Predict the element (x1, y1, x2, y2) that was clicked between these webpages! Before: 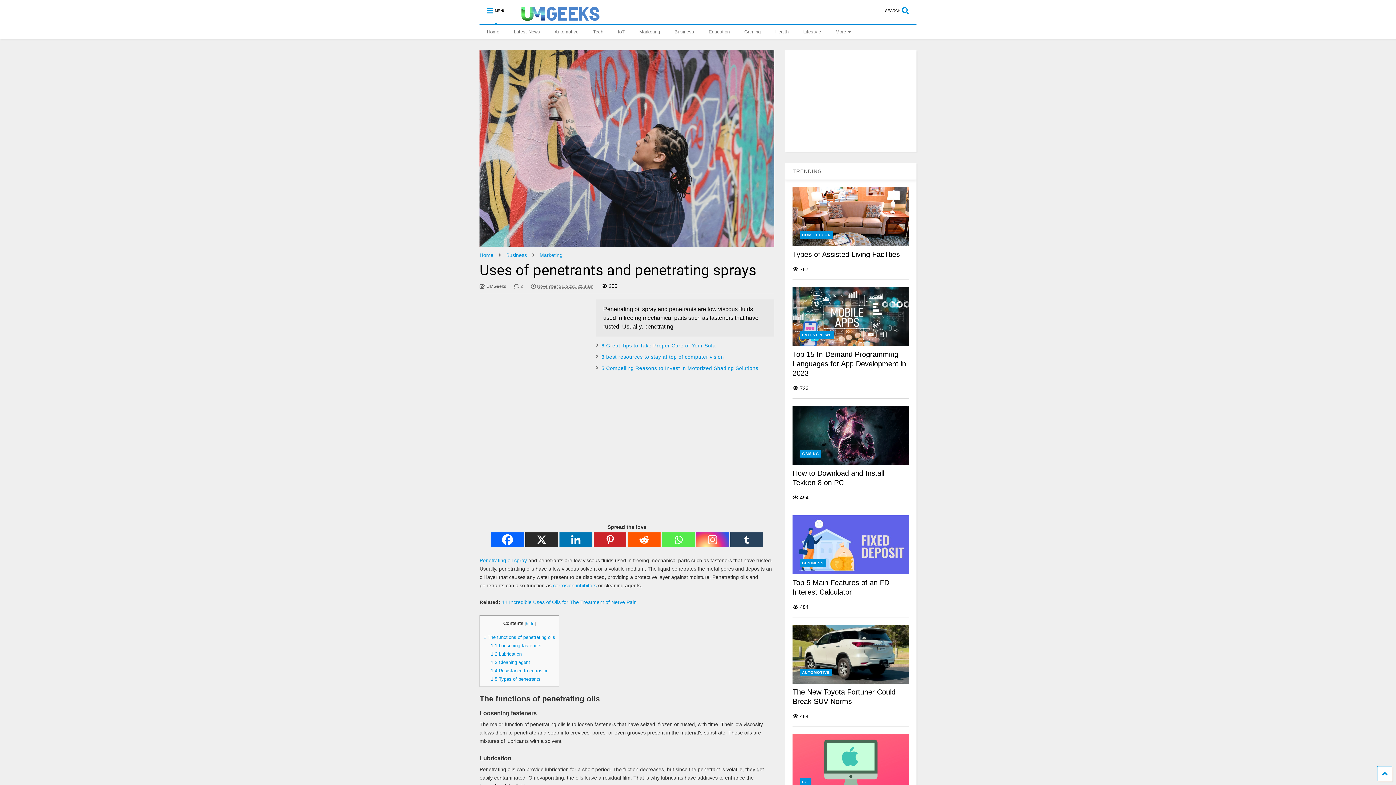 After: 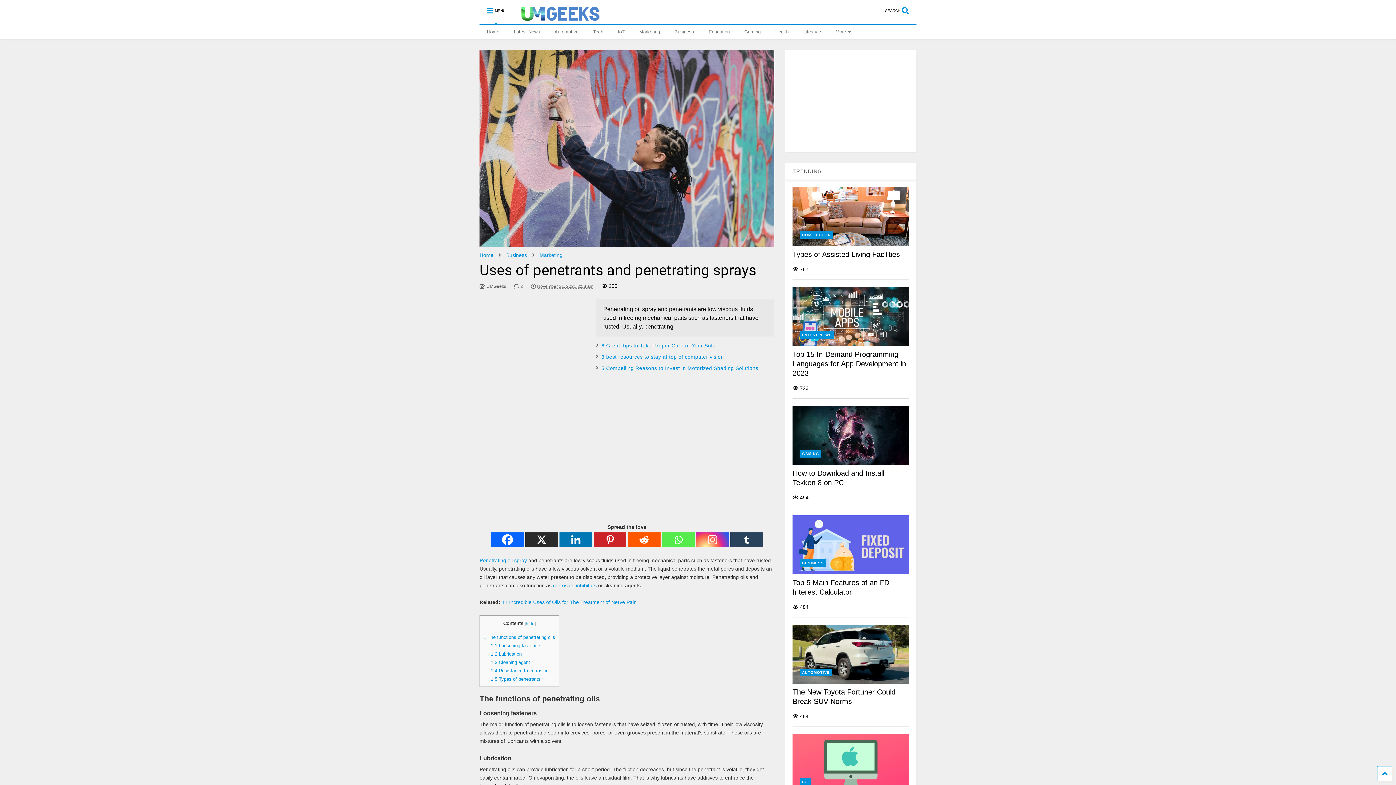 Action: label: Facebook bbox: (491, 532, 523, 547)